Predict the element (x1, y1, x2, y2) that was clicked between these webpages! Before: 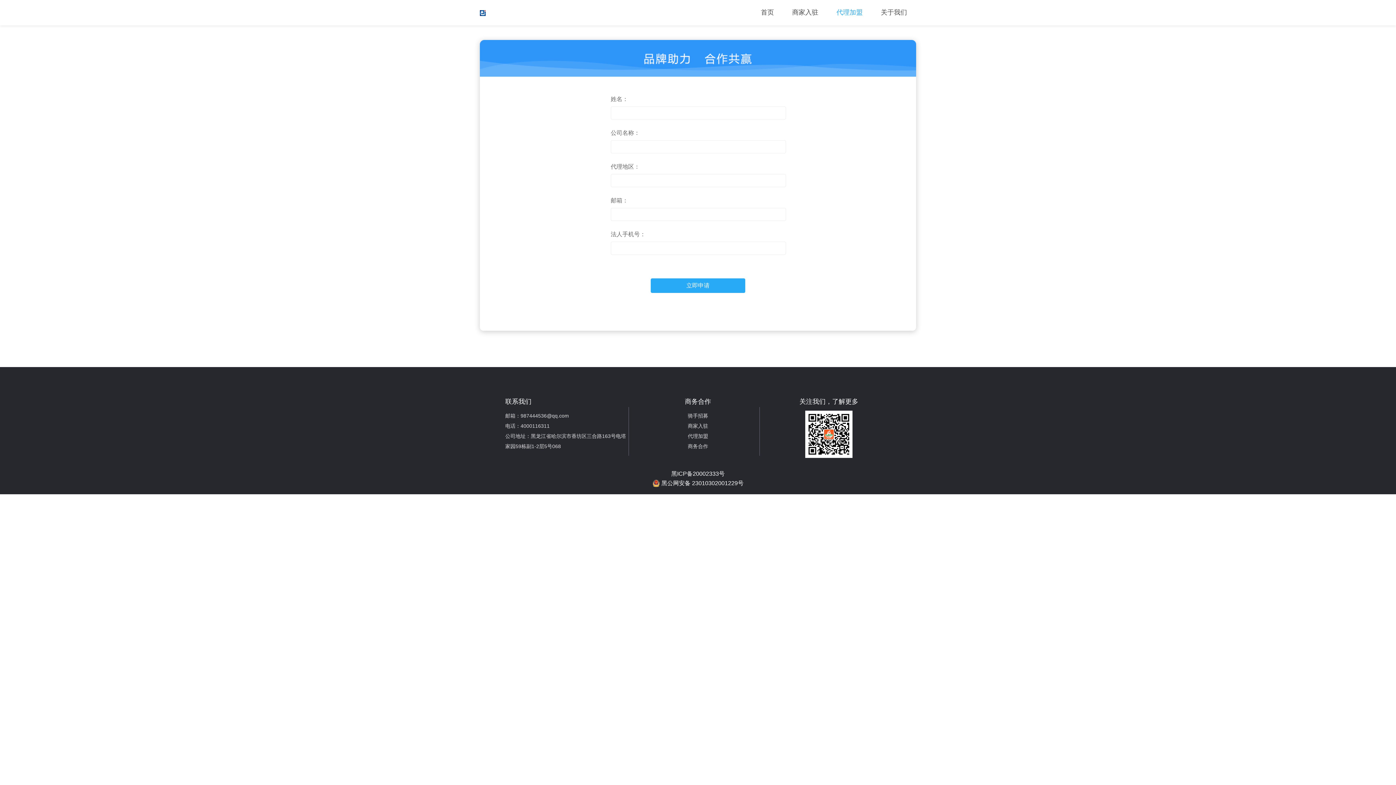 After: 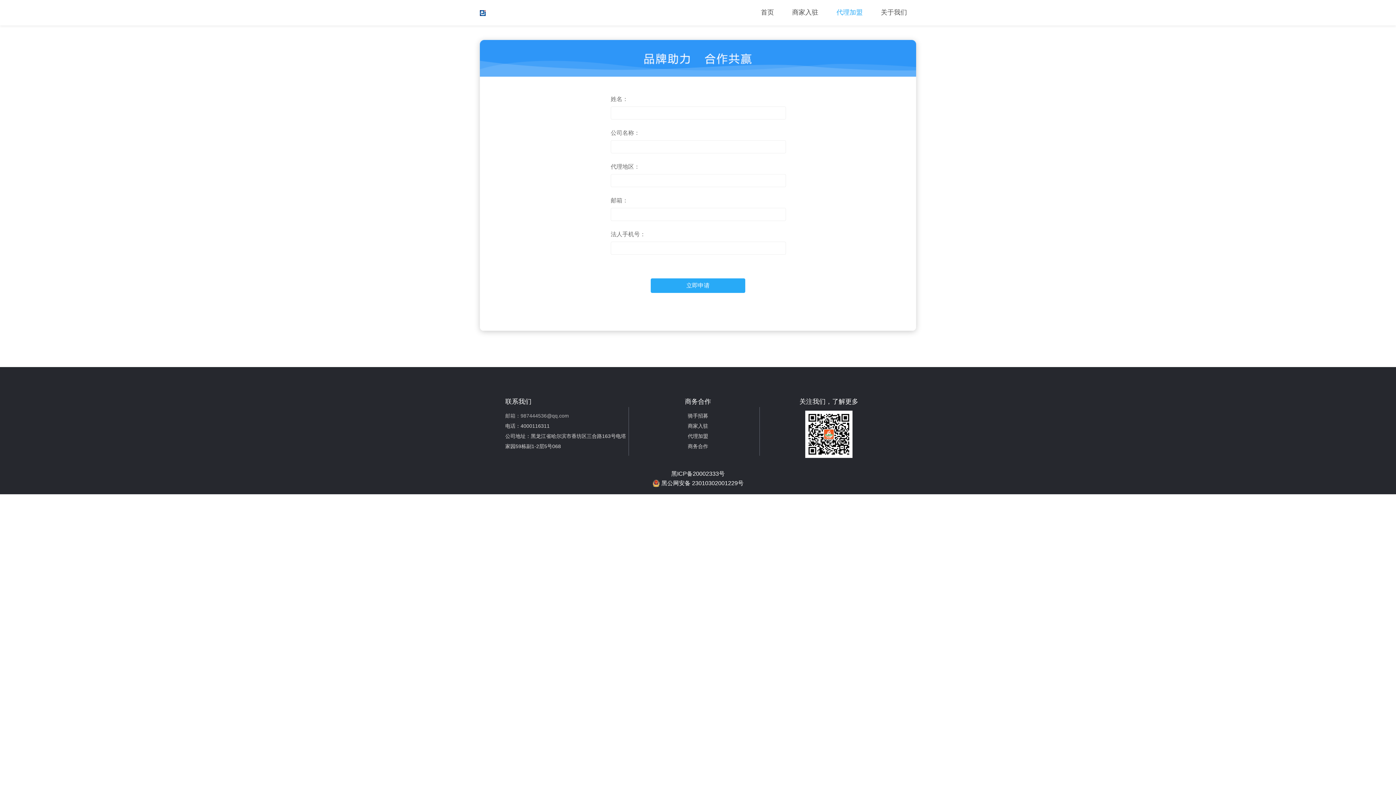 Action: bbox: (505, 410, 629, 421) label: 邮箱：987444536@qq.com